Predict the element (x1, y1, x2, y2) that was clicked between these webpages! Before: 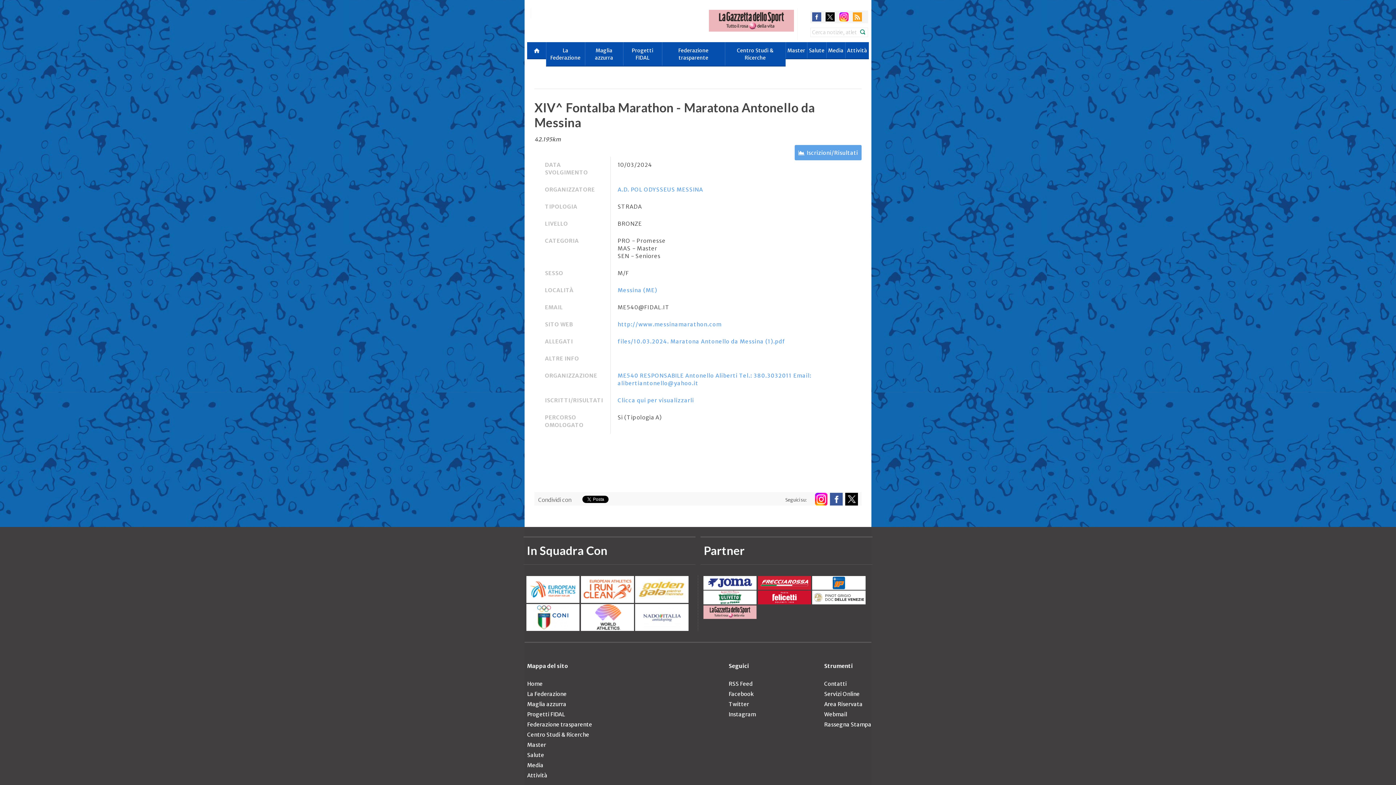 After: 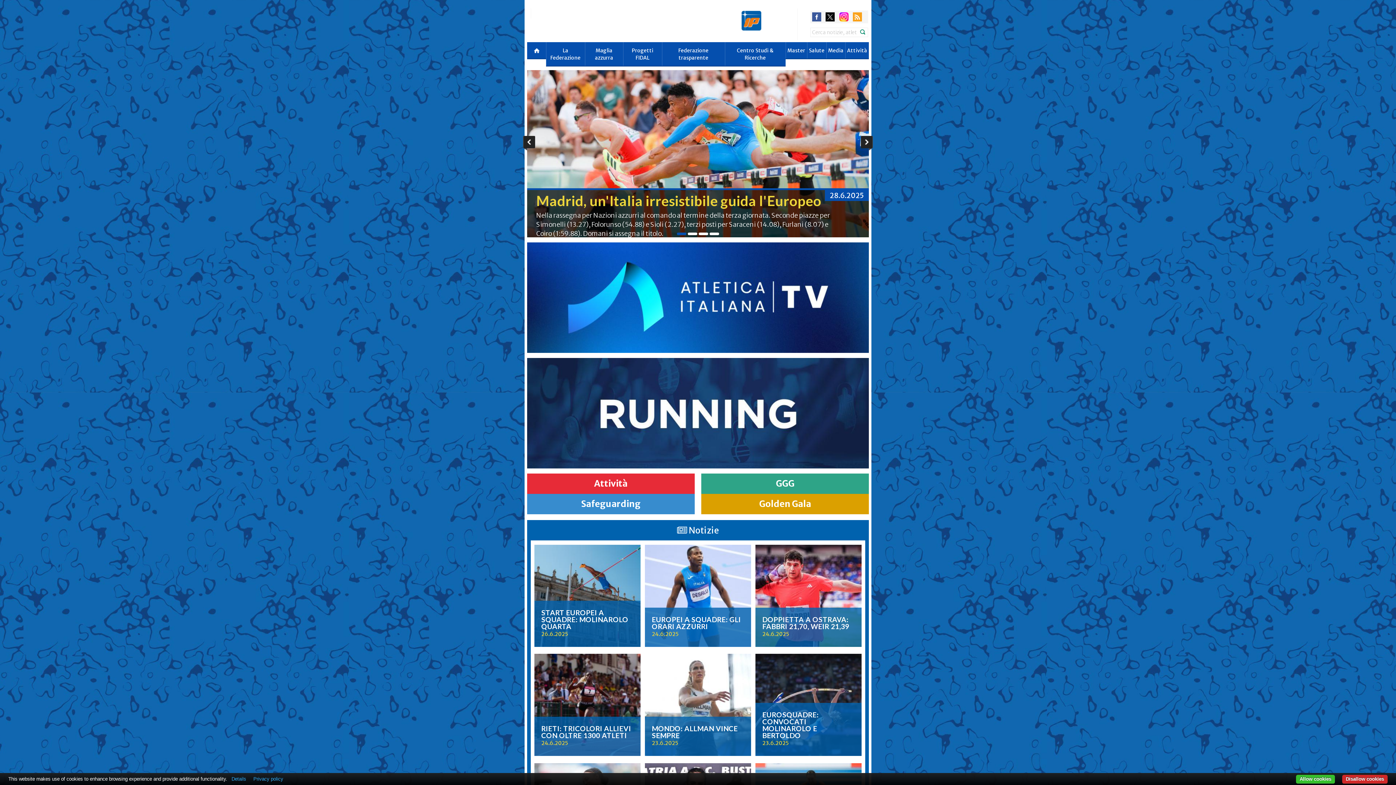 Action: bbox: (527, 680, 542, 687) label: Home